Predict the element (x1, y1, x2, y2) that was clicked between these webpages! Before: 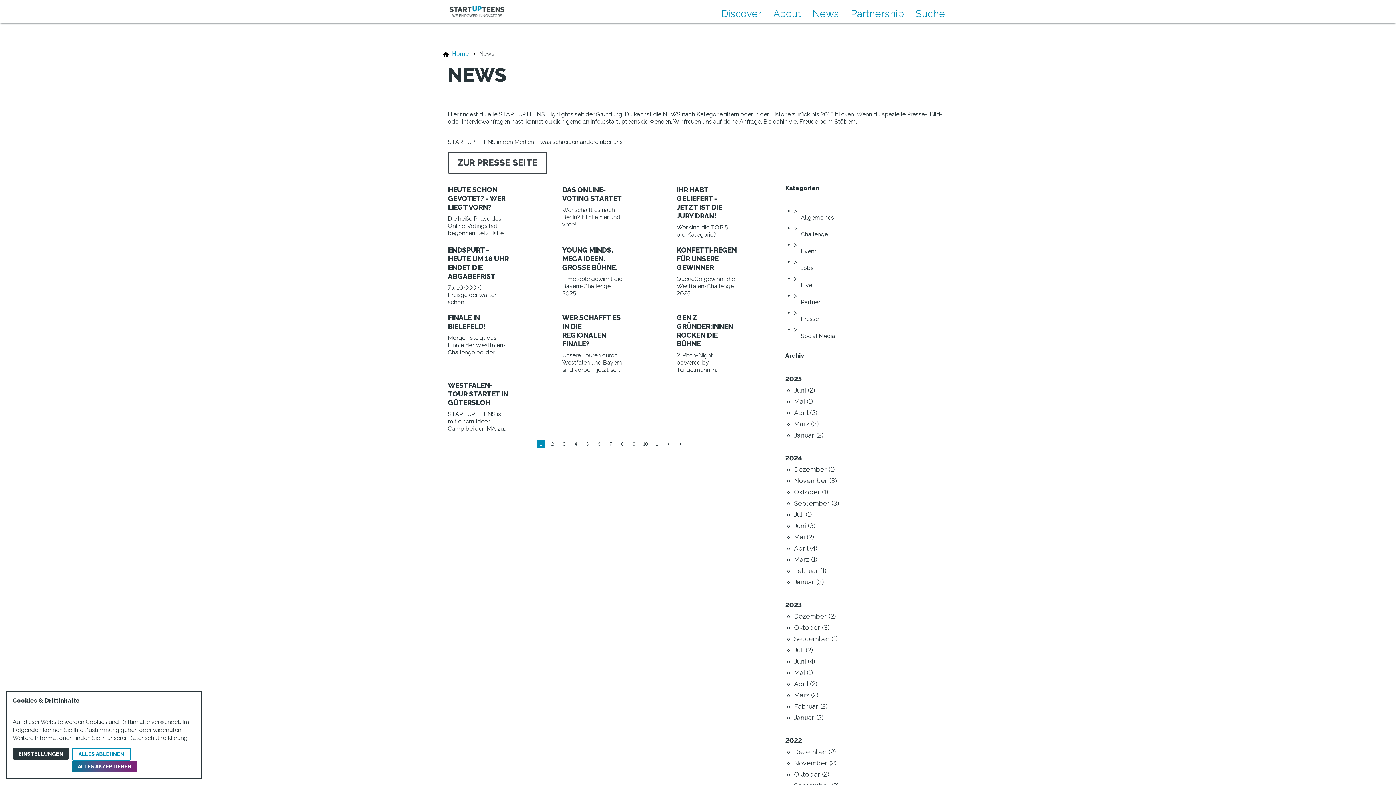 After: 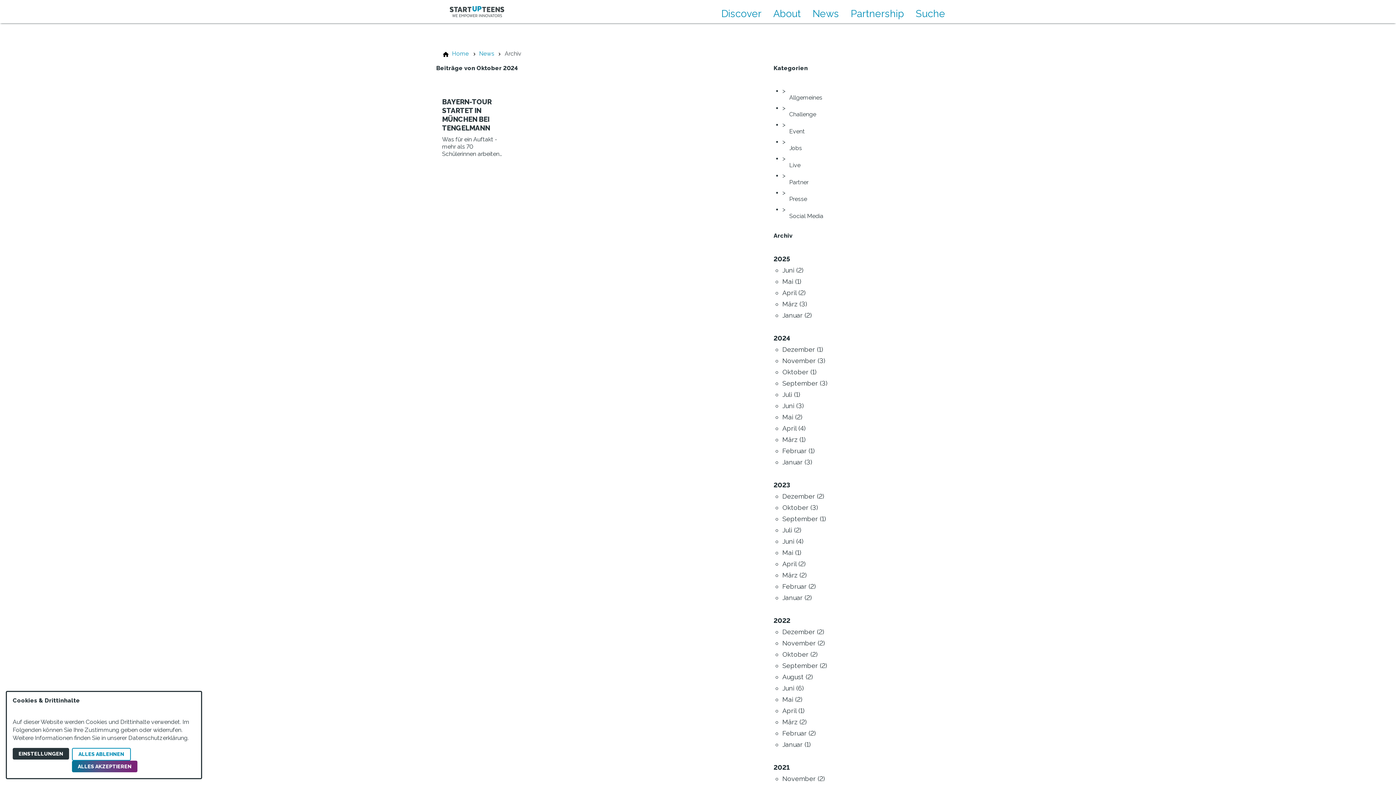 Action: bbox: (794, 488, 828, 495) label: Oktober (1)